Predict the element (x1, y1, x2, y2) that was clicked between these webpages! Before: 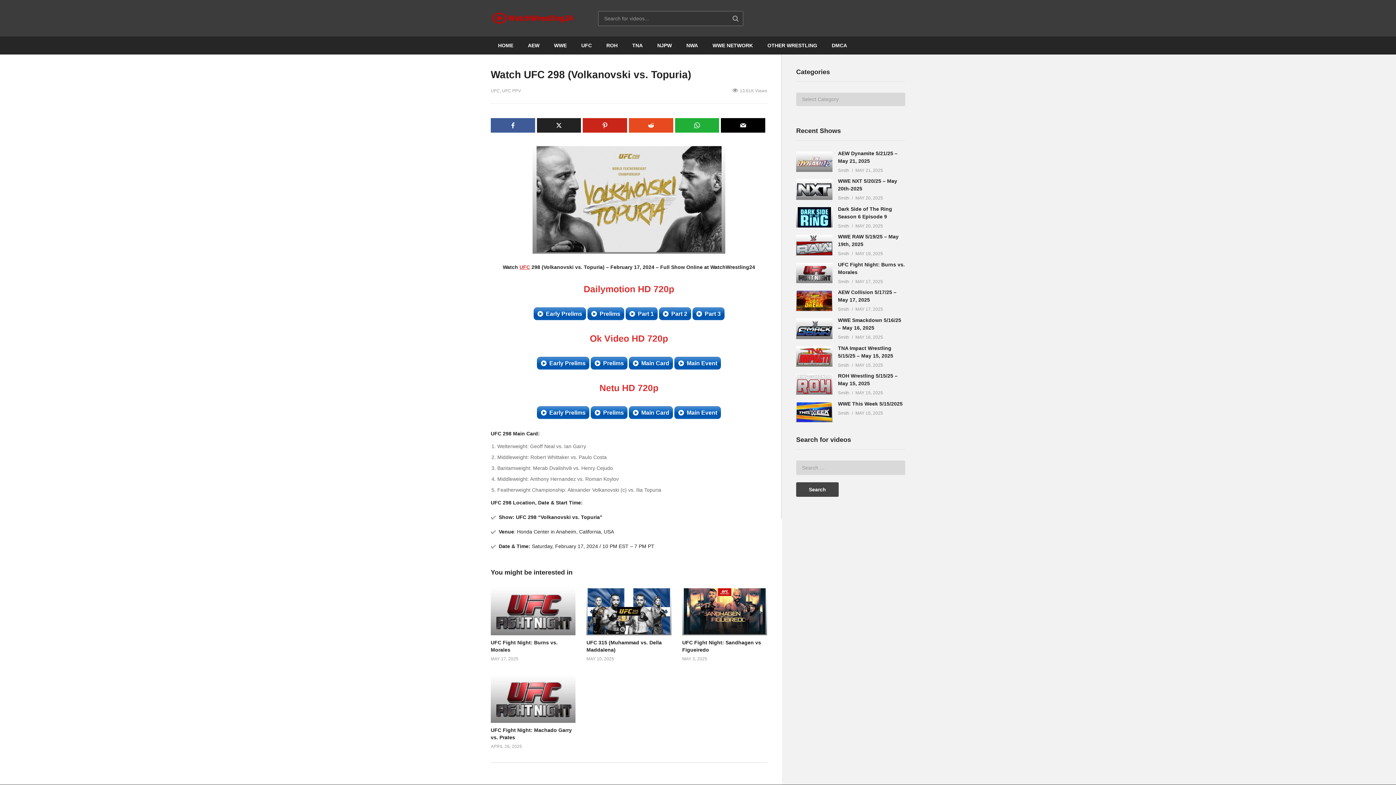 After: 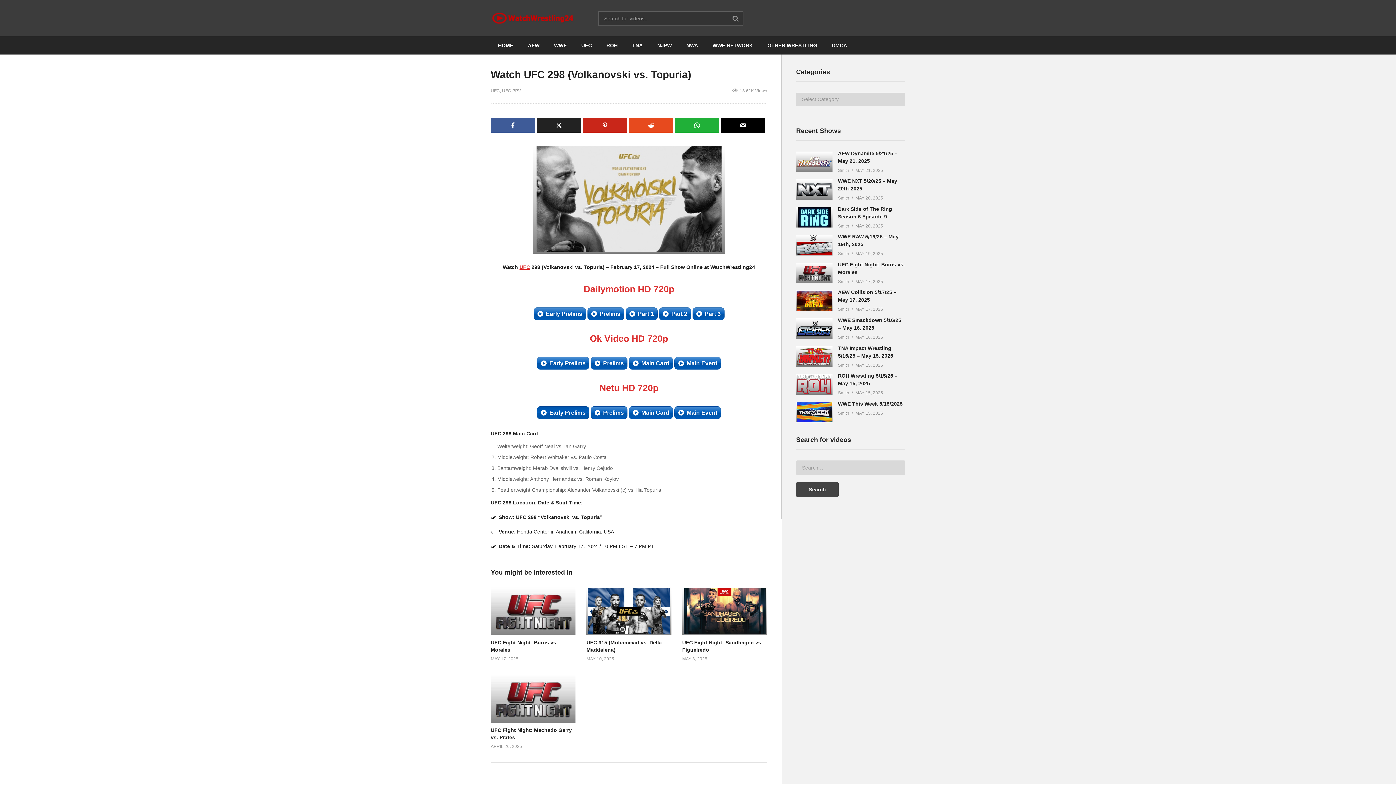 Action: bbox: (537, 406, 589, 419) label: Early Prelims